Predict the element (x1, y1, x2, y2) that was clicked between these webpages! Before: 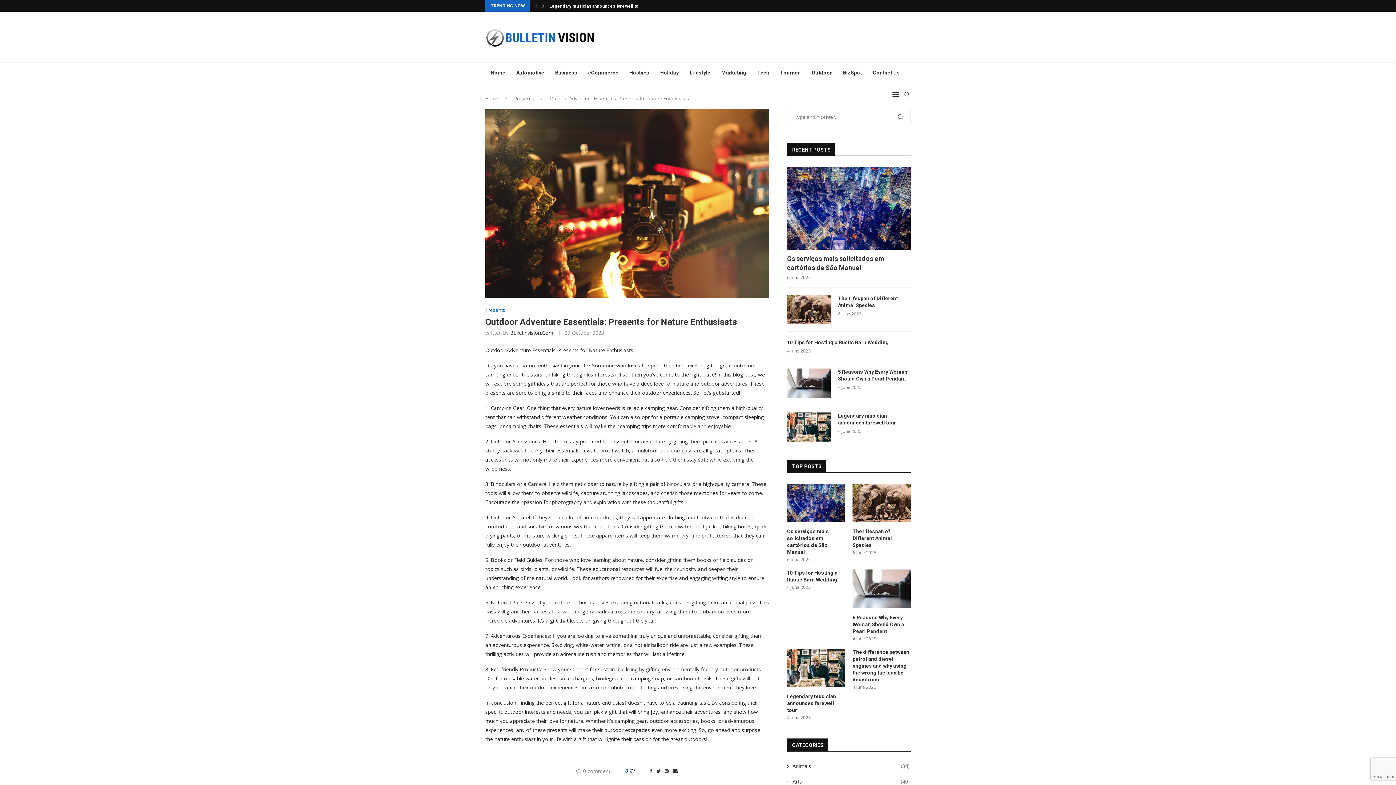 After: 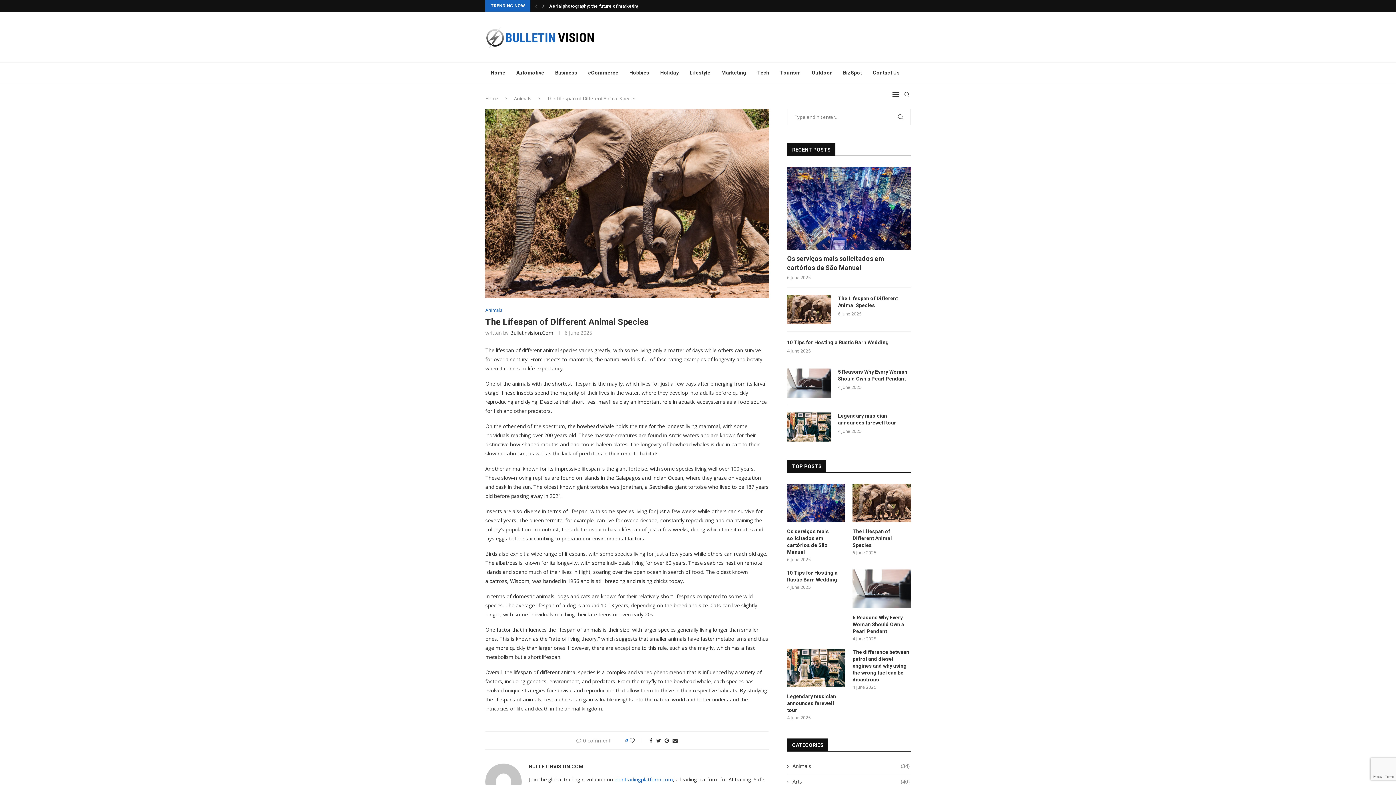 Action: label: The Lifespan of Different Animal Species bbox: (852, 528, 910, 549)